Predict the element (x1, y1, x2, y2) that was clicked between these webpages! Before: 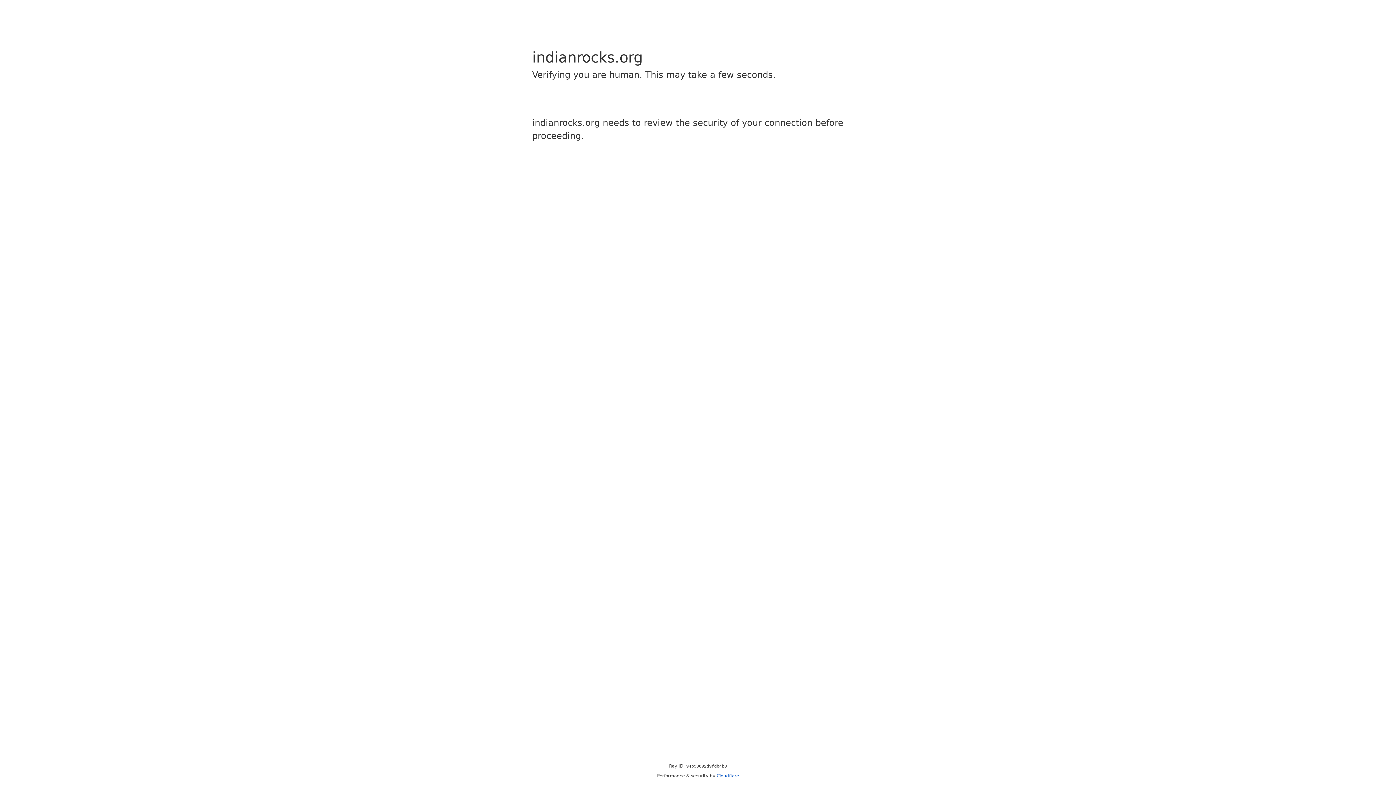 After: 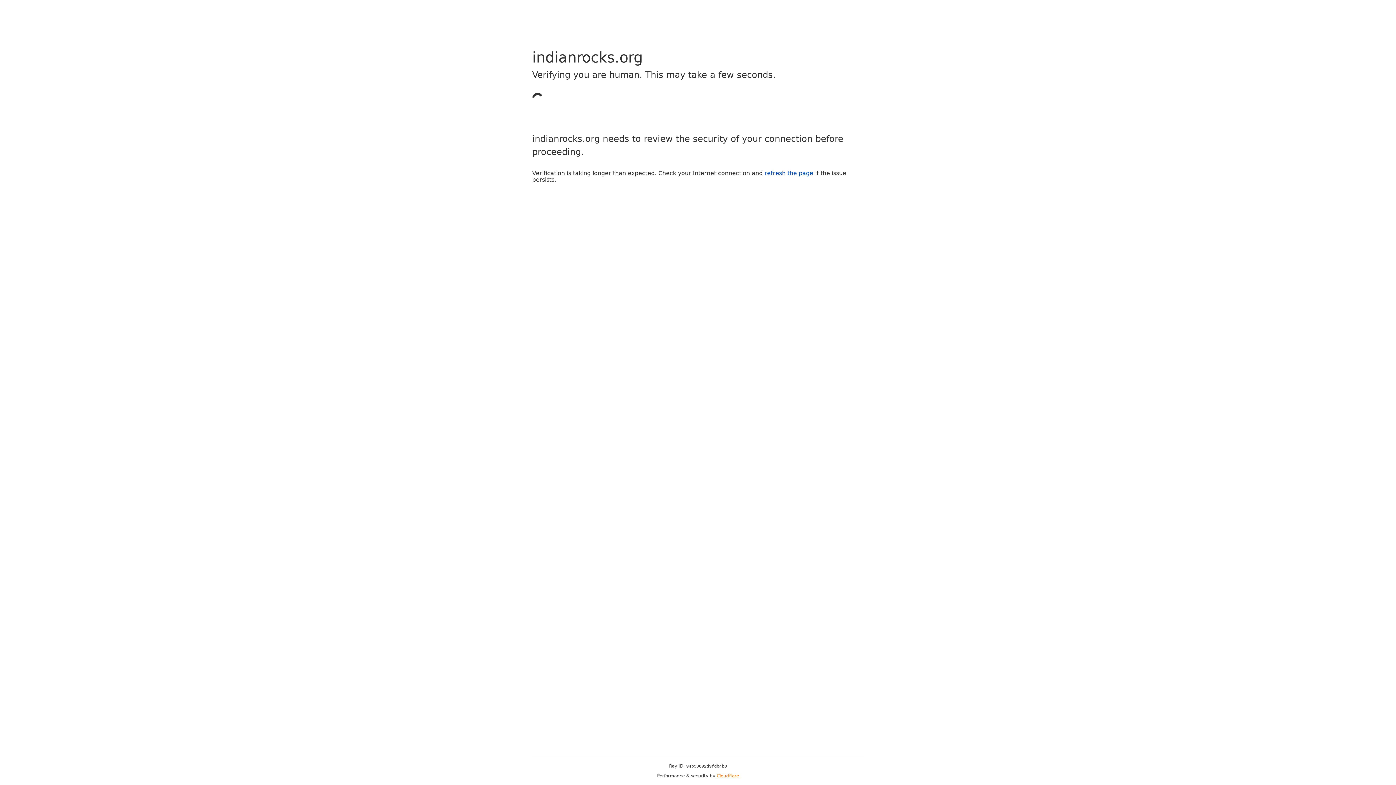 Action: label: Cloudflare bbox: (716, 773, 739, 778)